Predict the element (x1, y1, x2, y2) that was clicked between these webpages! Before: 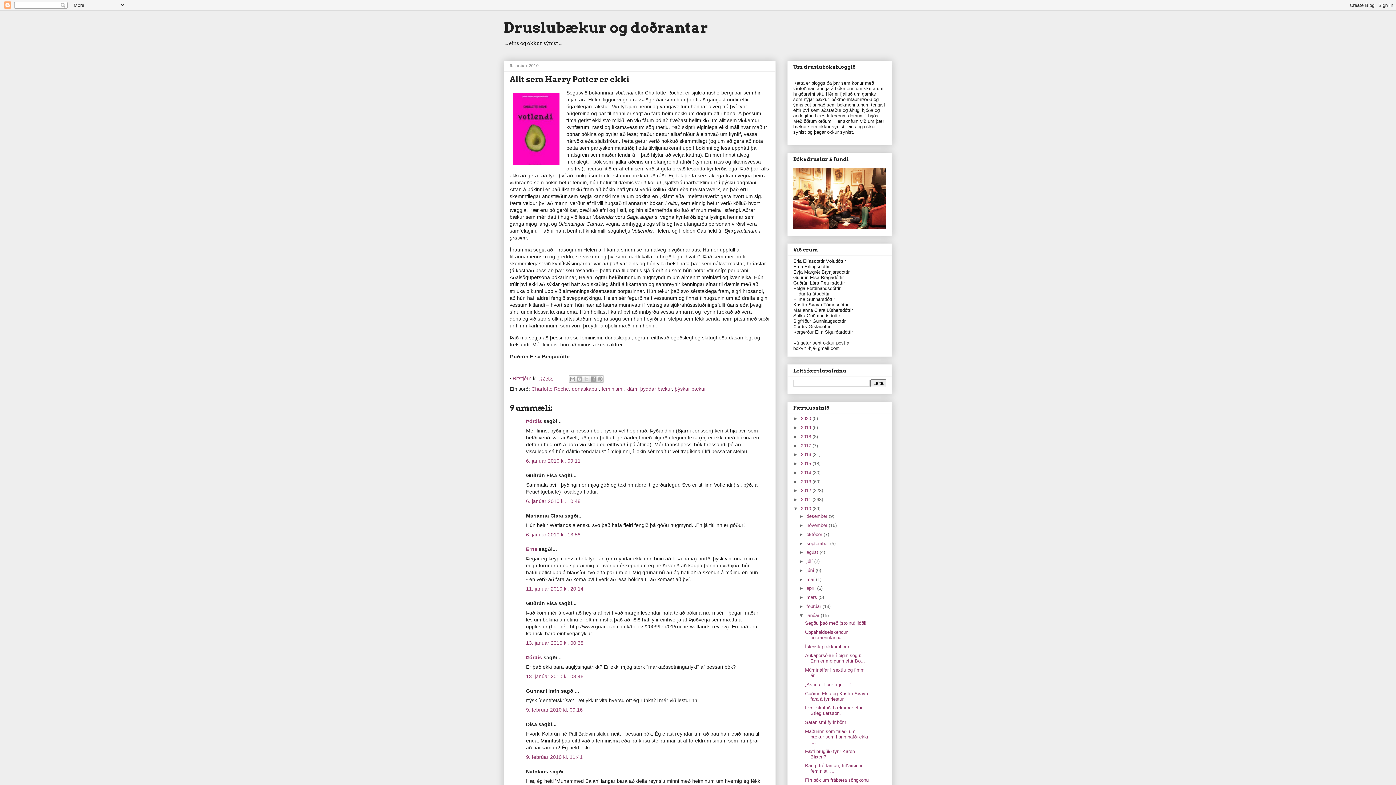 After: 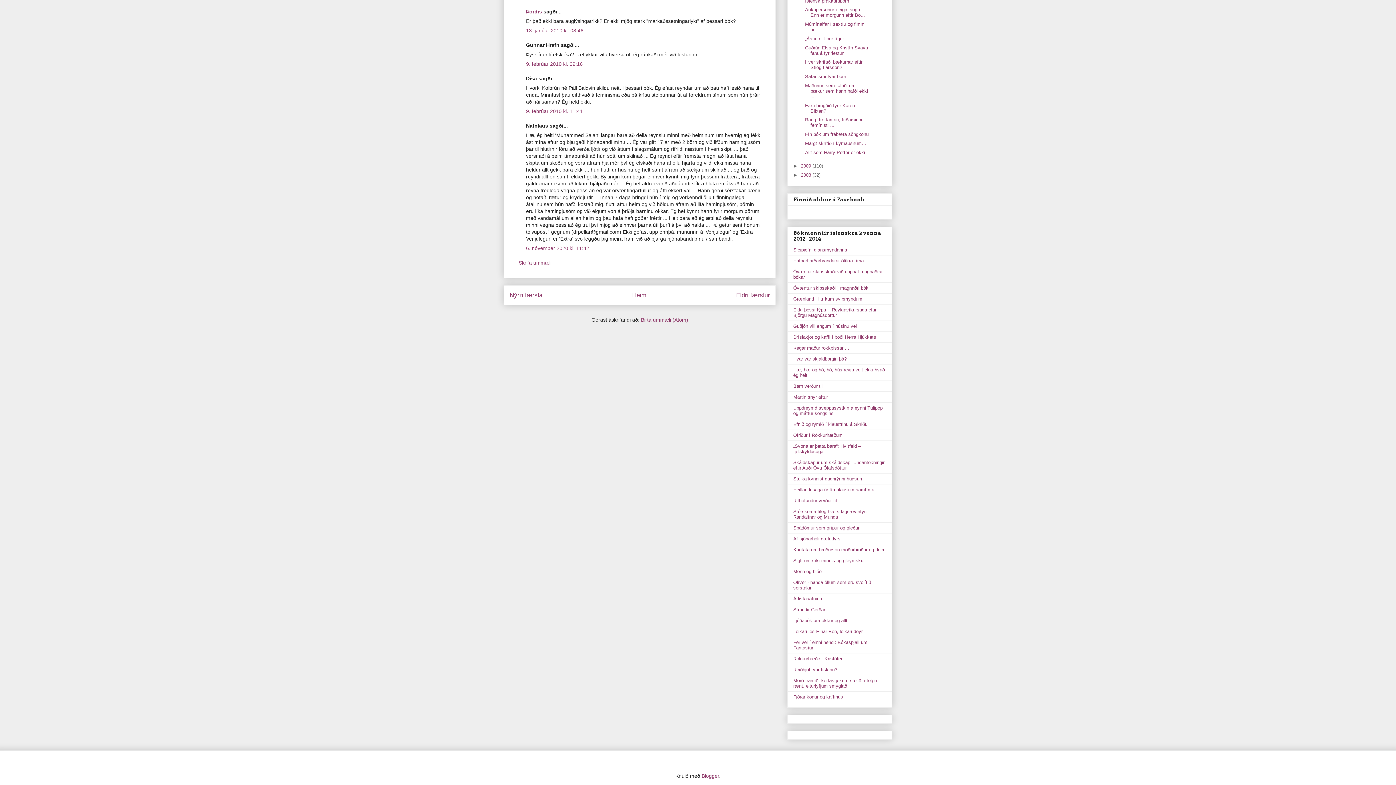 Action: bbox: (526, 673, 583, 679) label: 13. janúar 2010 kl. 08:46